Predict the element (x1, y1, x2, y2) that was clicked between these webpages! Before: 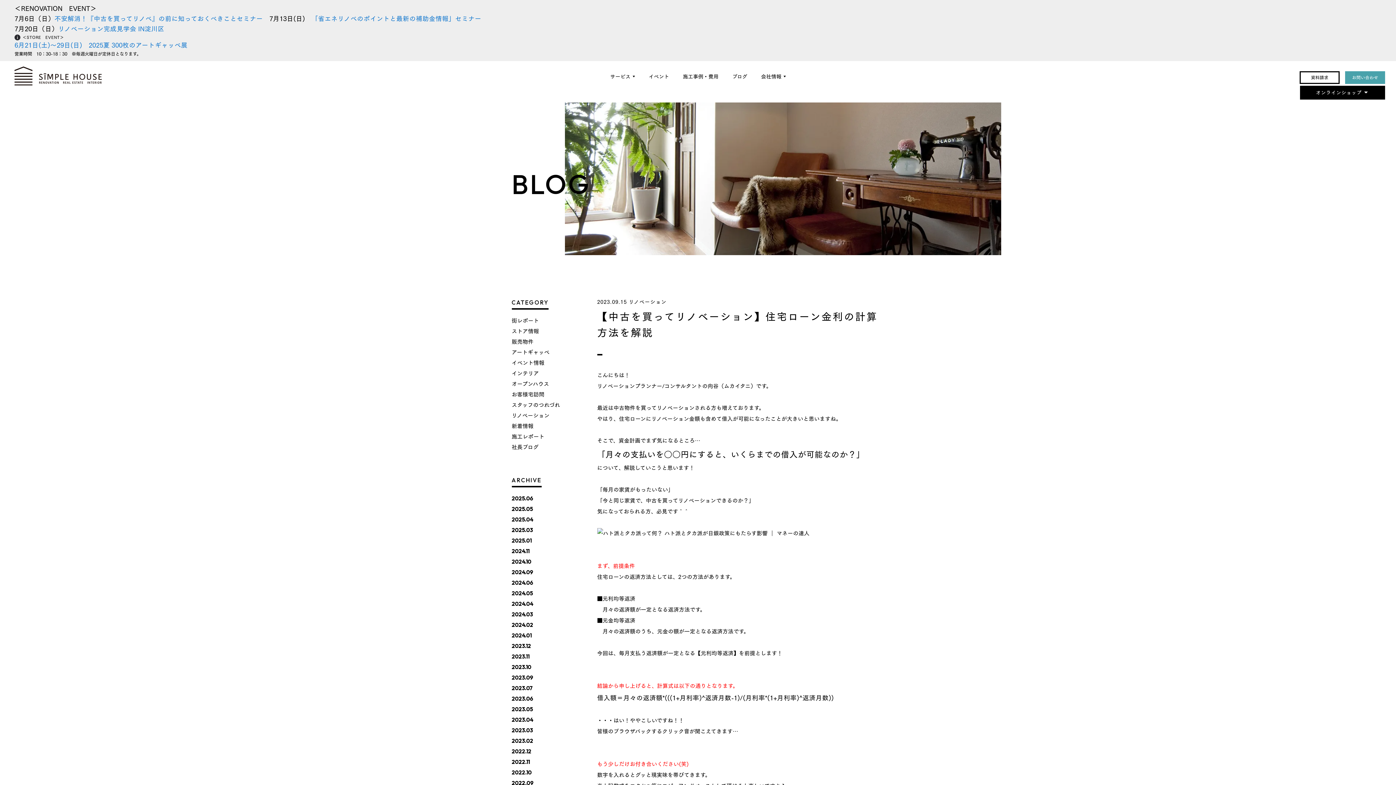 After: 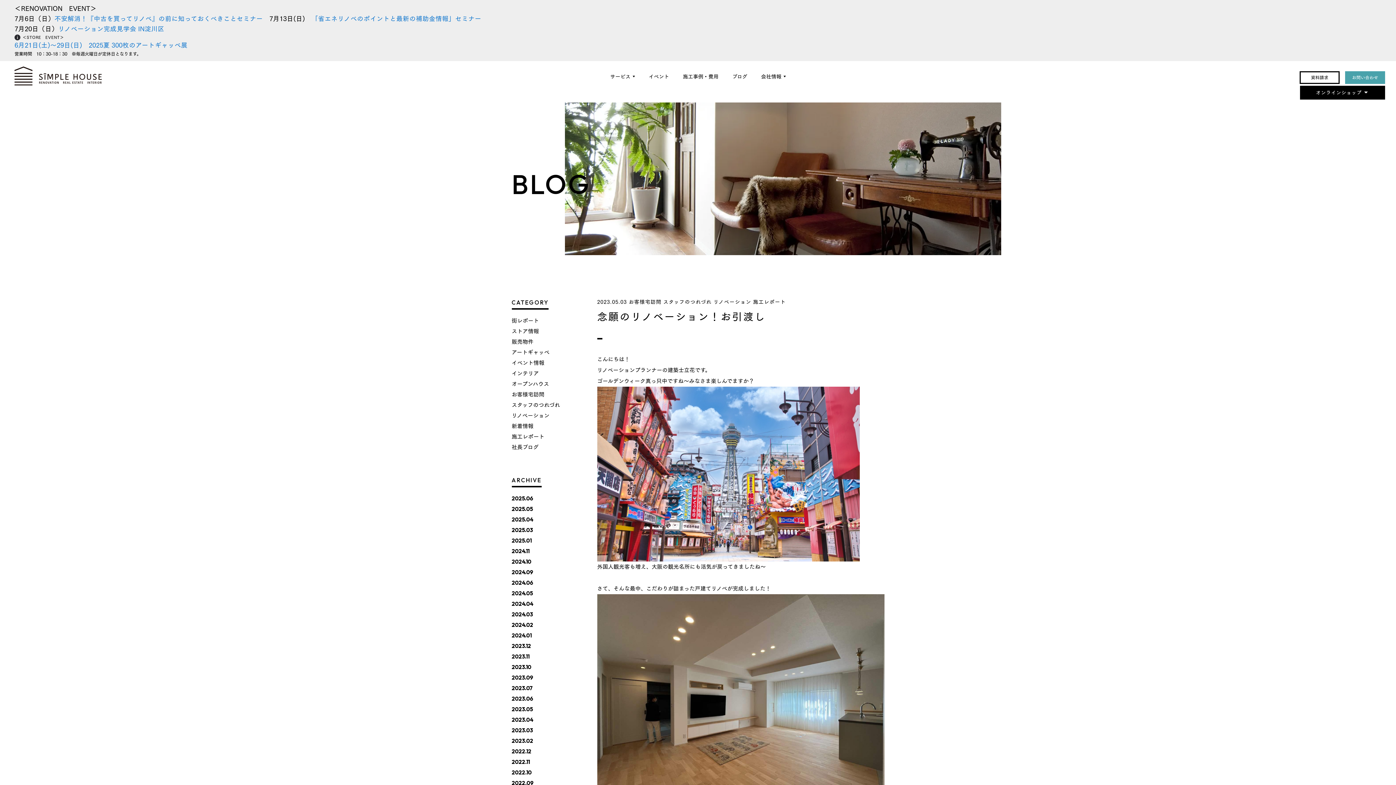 Action: label: お客様宅訪問 bbox: (511, 391, 544, 398)